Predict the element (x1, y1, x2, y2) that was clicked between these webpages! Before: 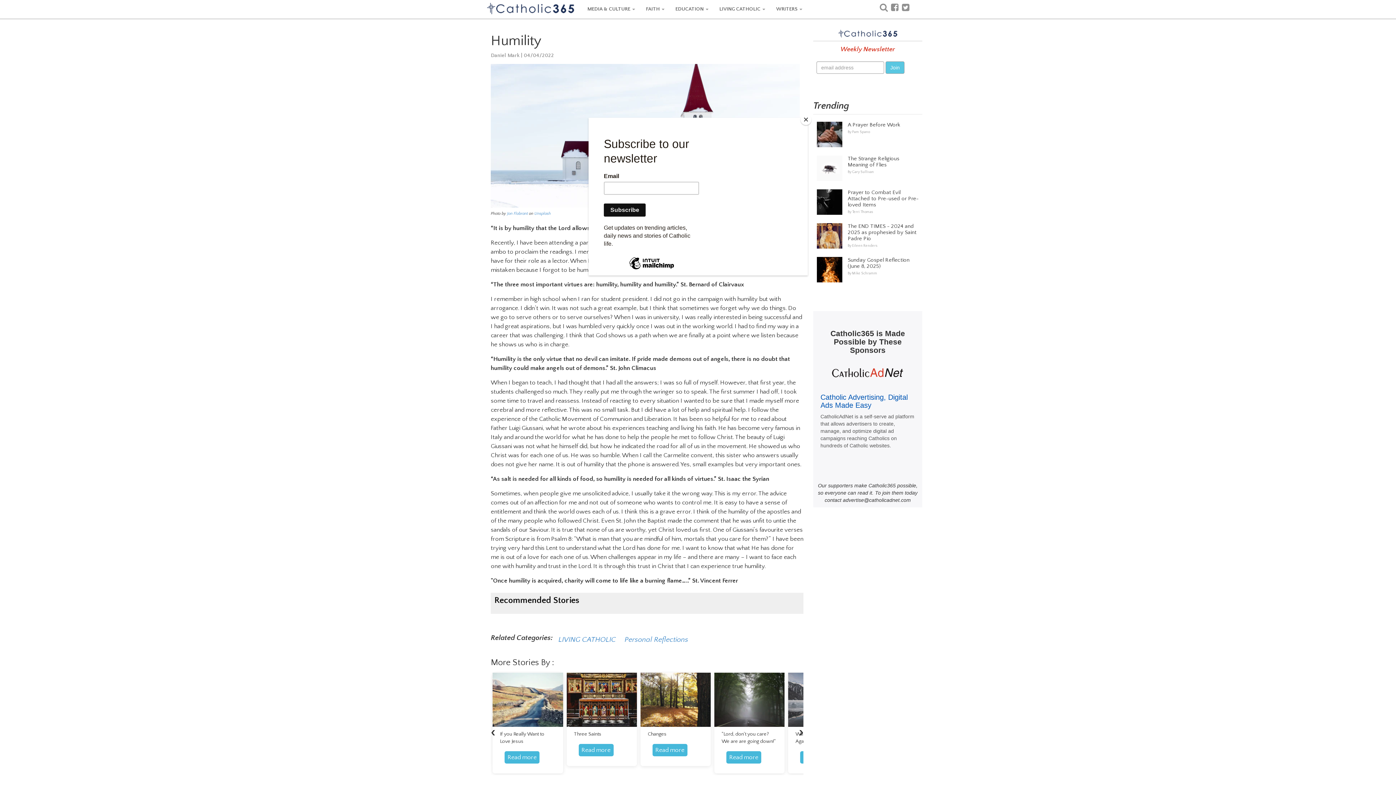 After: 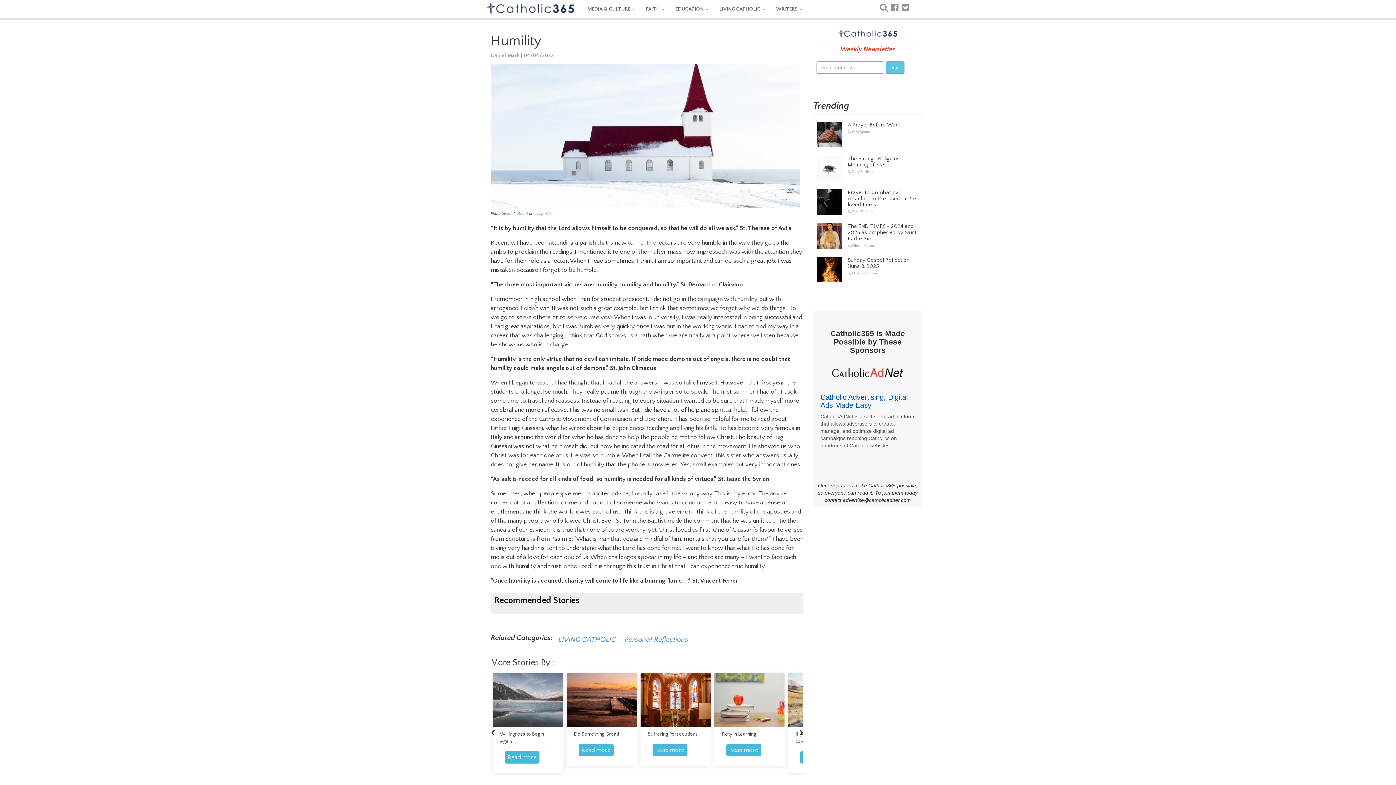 Action: bbox: (800, 114, 811, 125) label: Close